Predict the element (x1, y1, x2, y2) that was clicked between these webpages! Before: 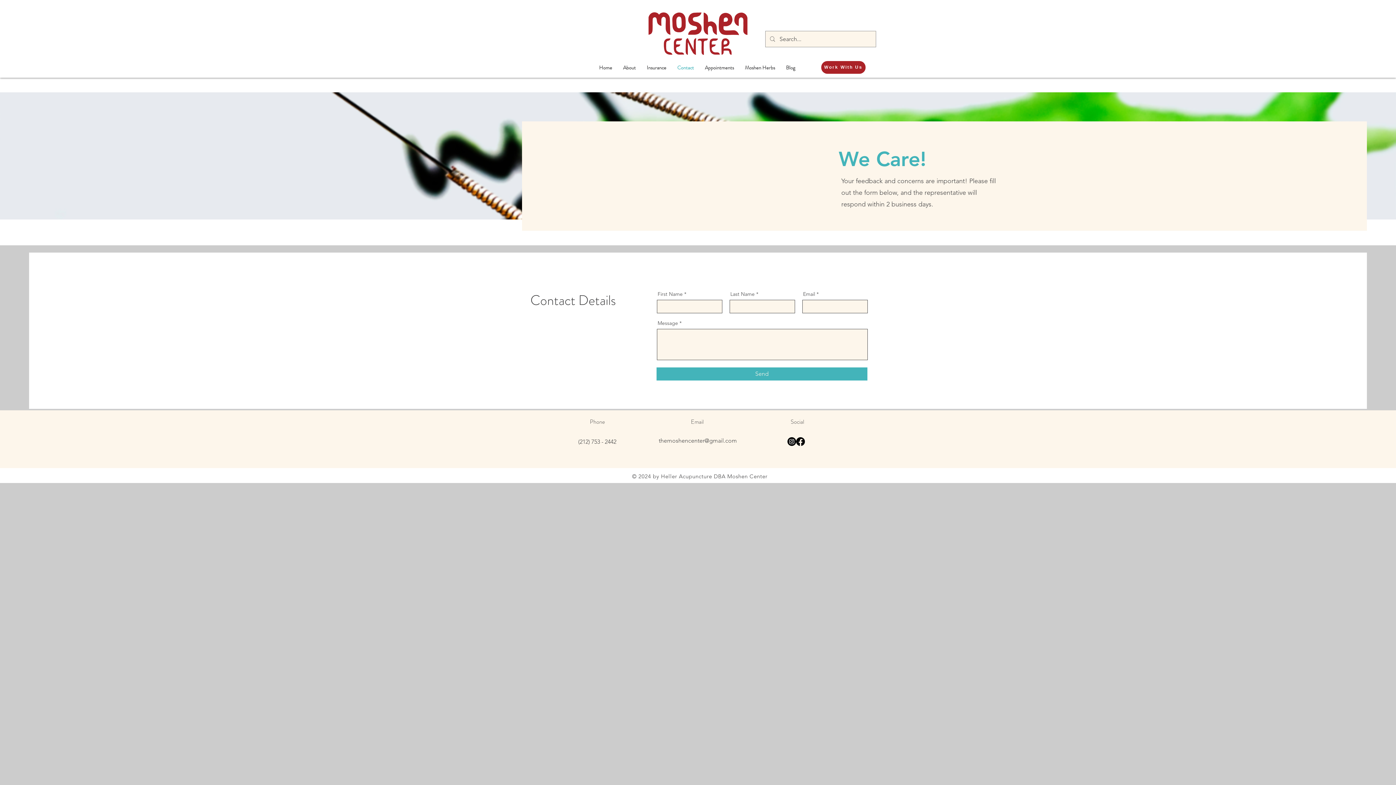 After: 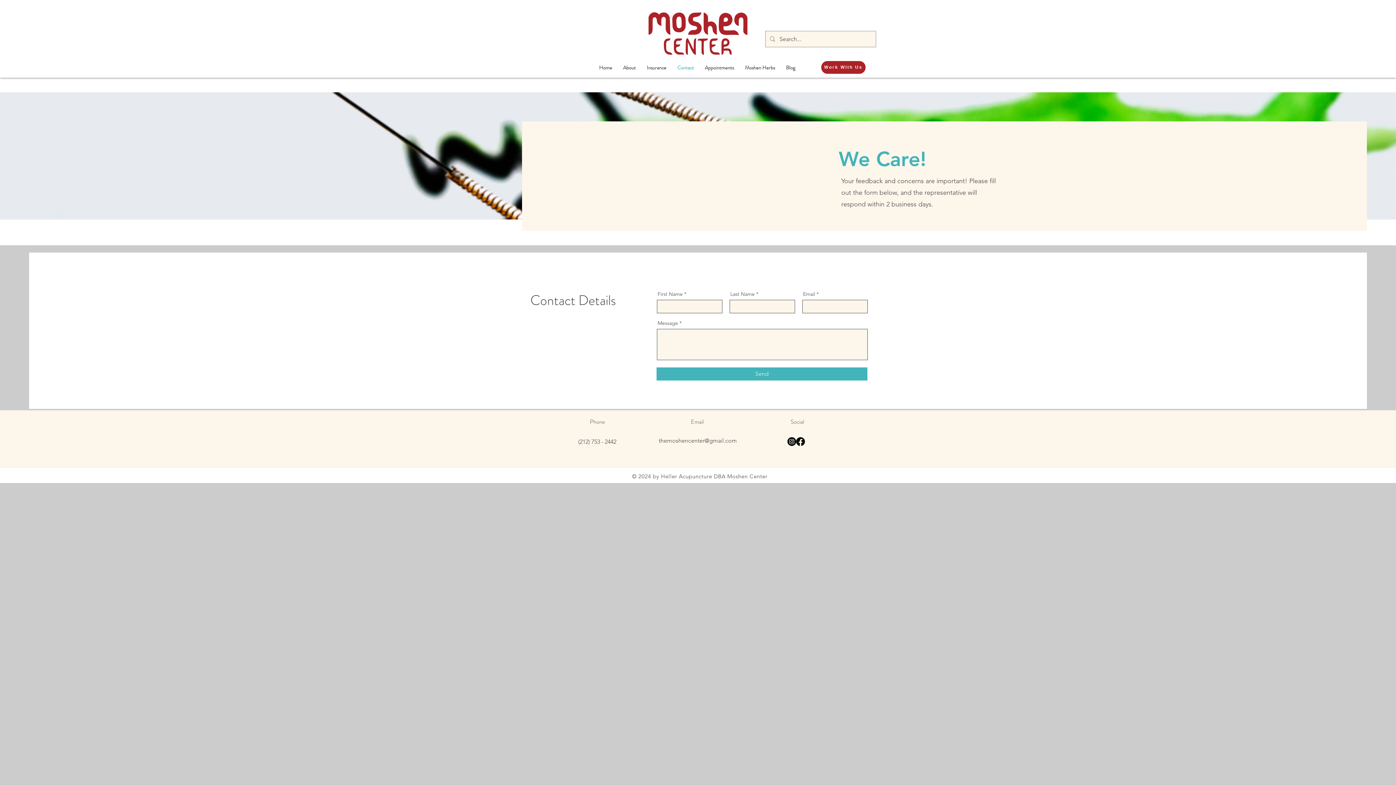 Action: bbox: (672, 64, 699, 71) label: Contact